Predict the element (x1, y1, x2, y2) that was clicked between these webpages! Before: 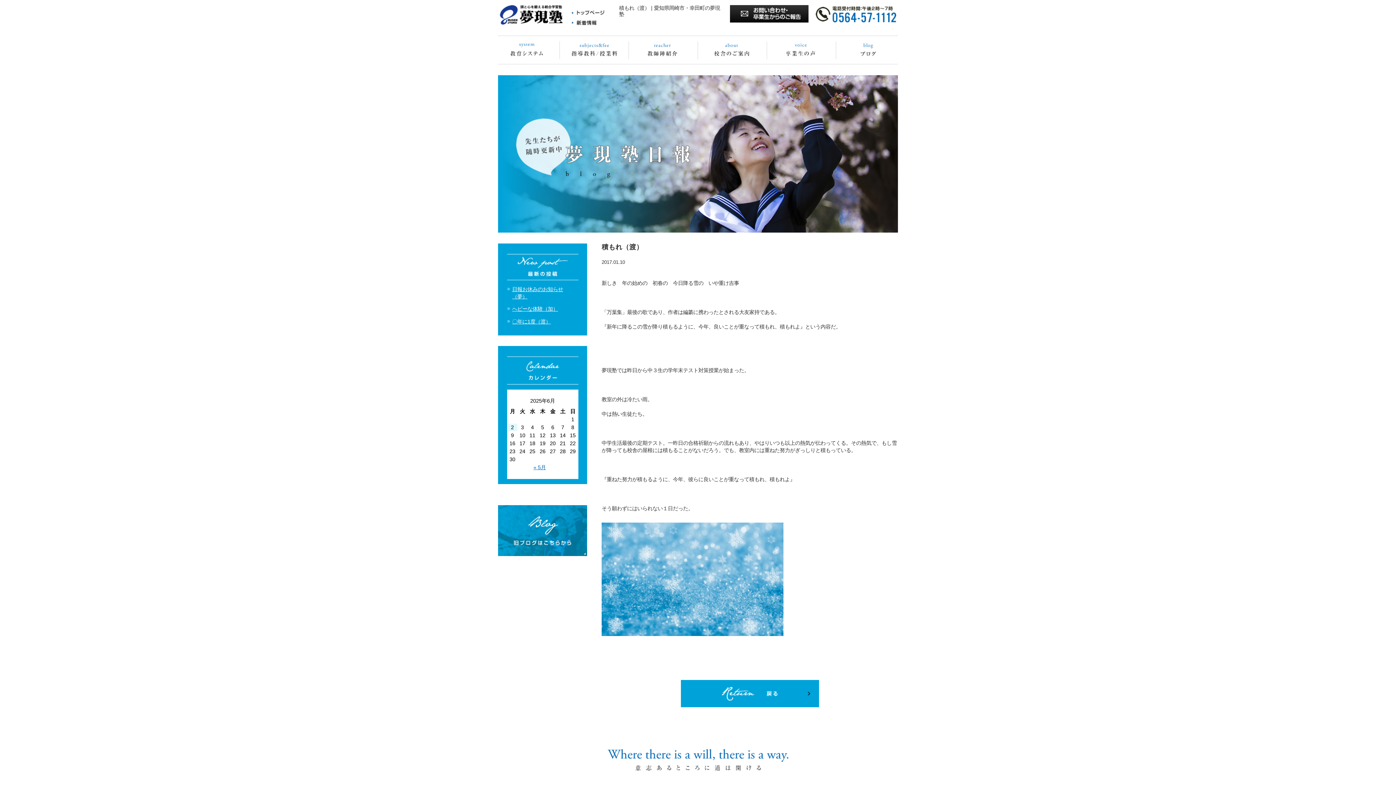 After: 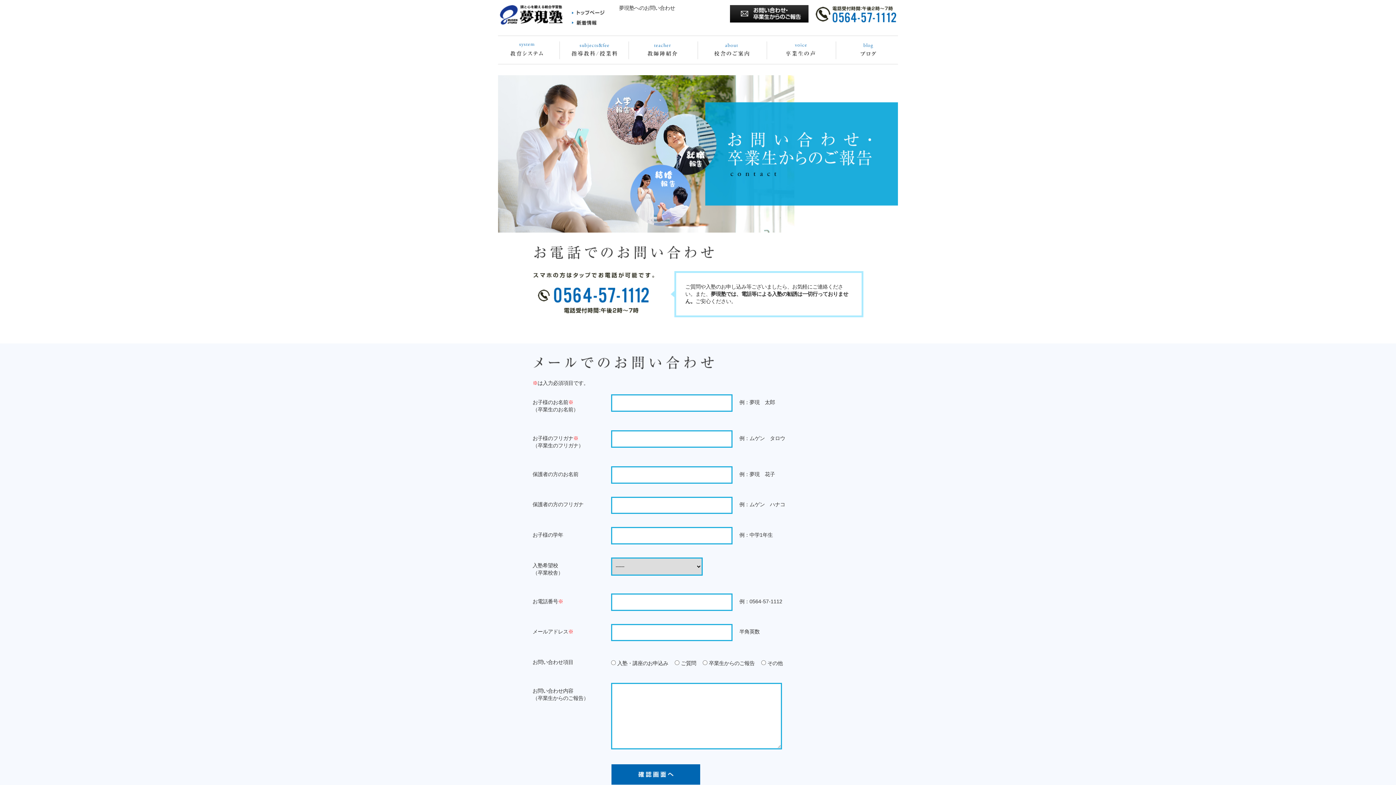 Action: bbox: (730, 5, 808, 22)